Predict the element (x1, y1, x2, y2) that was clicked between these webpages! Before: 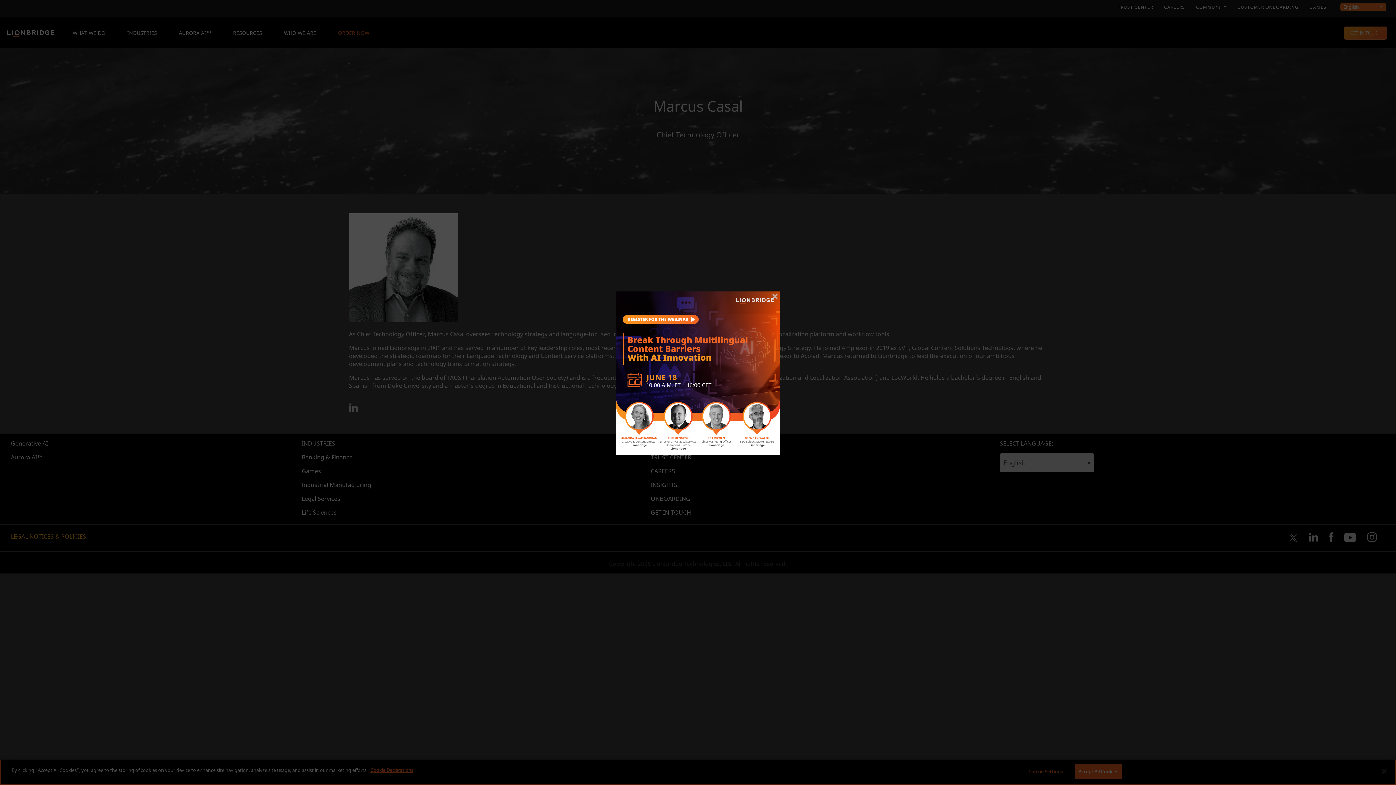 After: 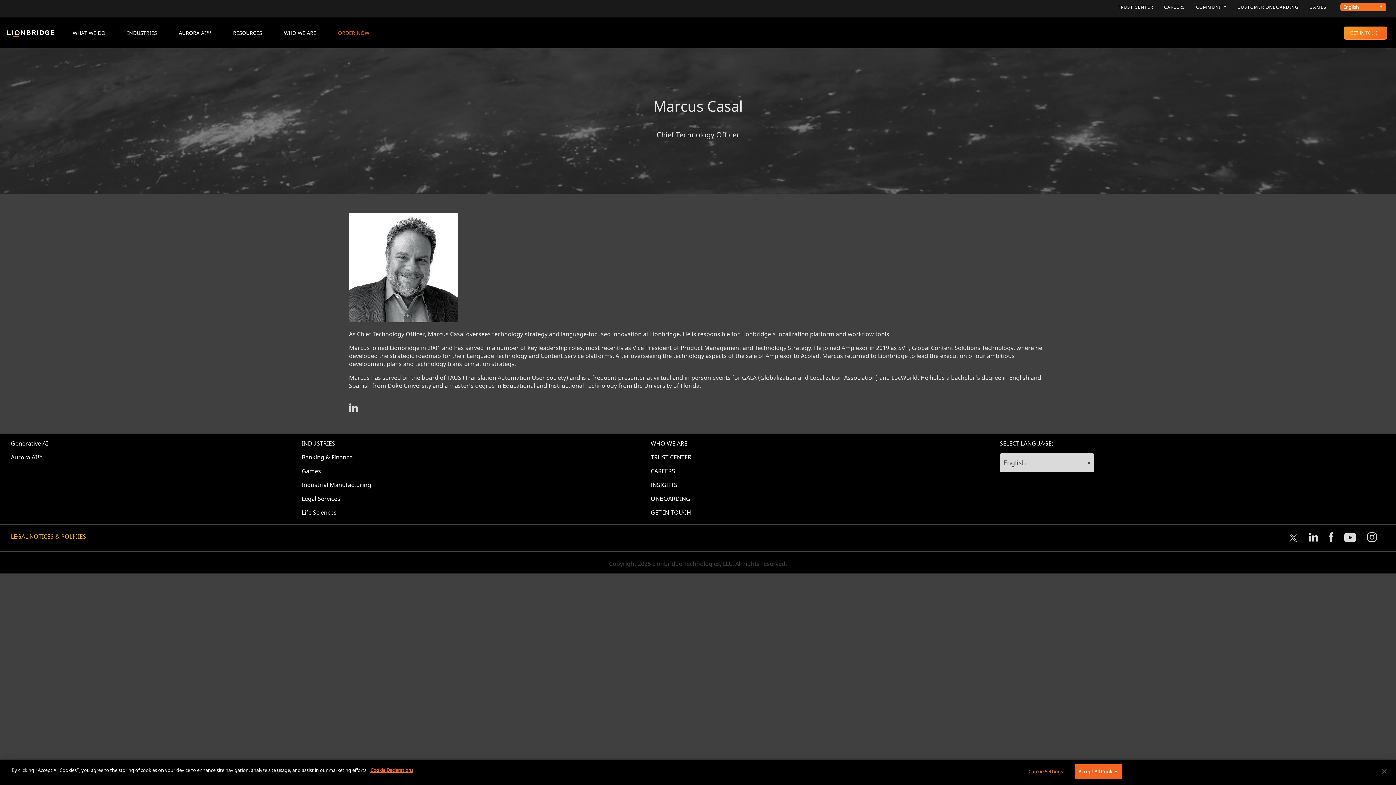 Action: bbox: (616, 291, 780, 456)